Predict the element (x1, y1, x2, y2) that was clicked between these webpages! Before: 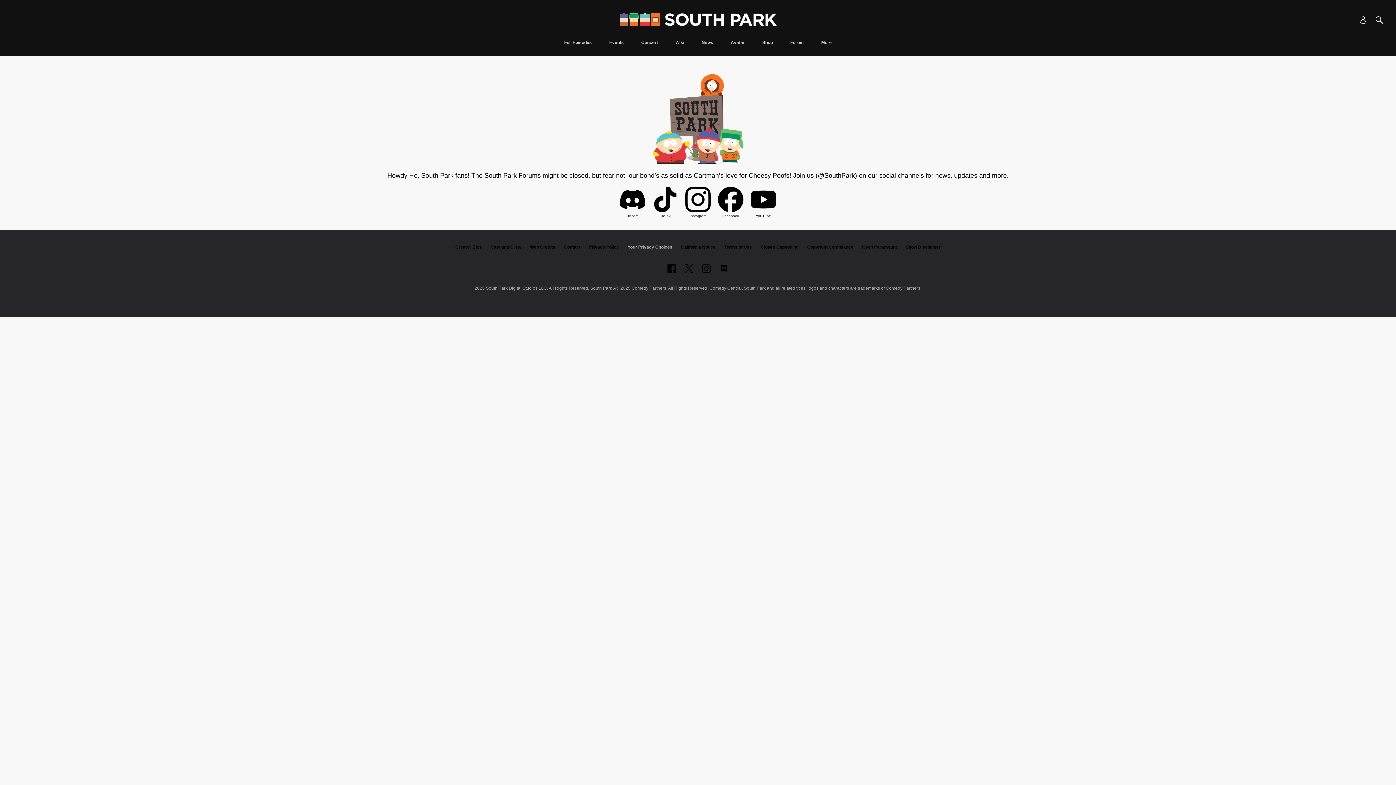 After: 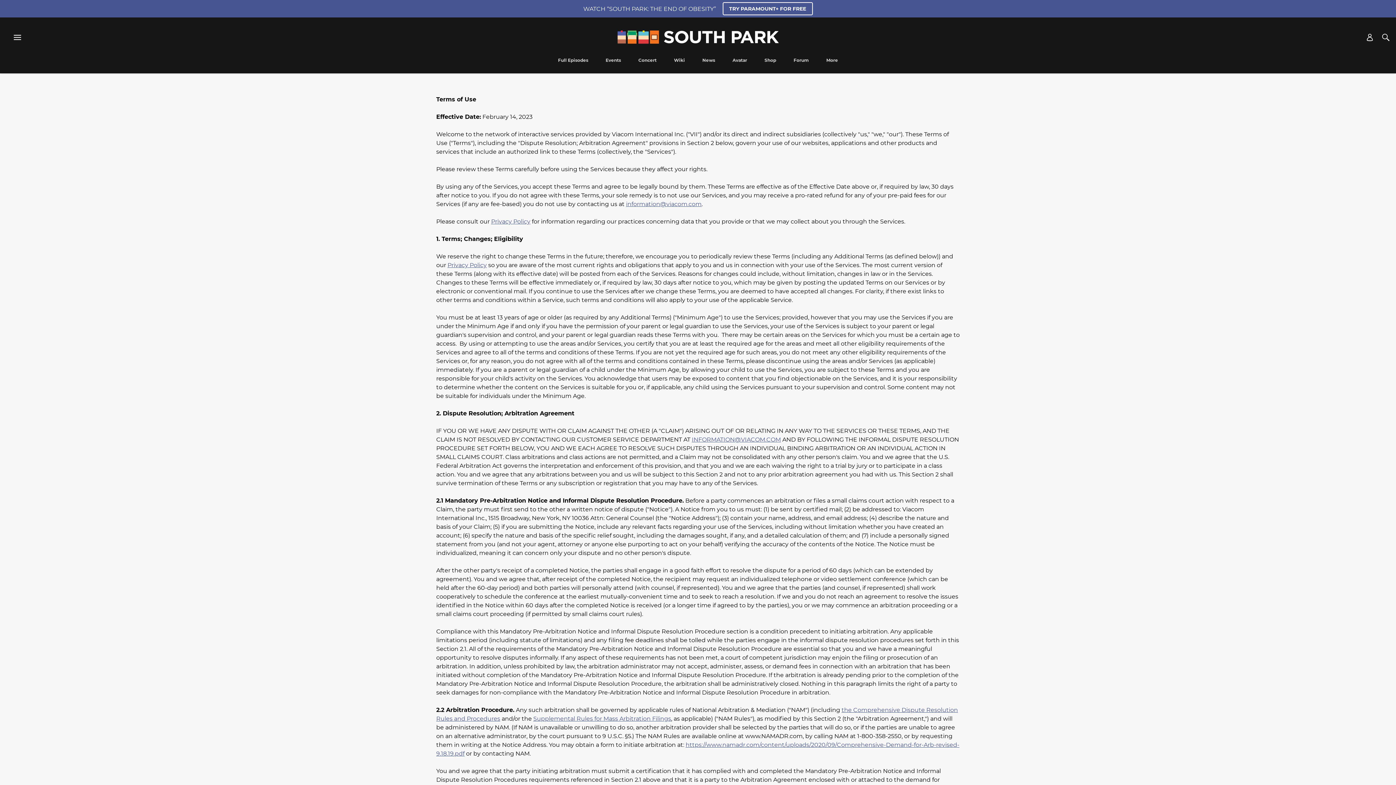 Action: bbox: (724, 244, 752, 249) label: Terms of Use